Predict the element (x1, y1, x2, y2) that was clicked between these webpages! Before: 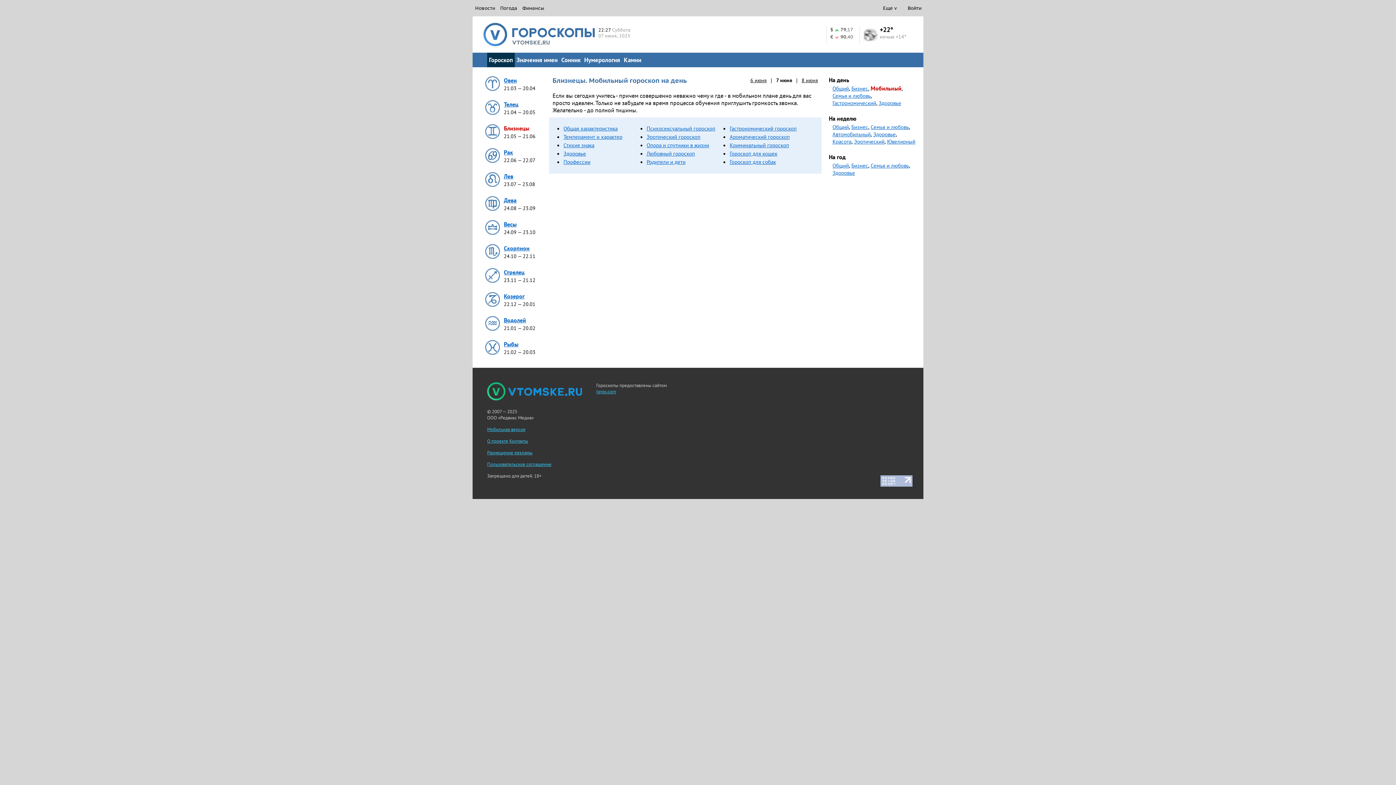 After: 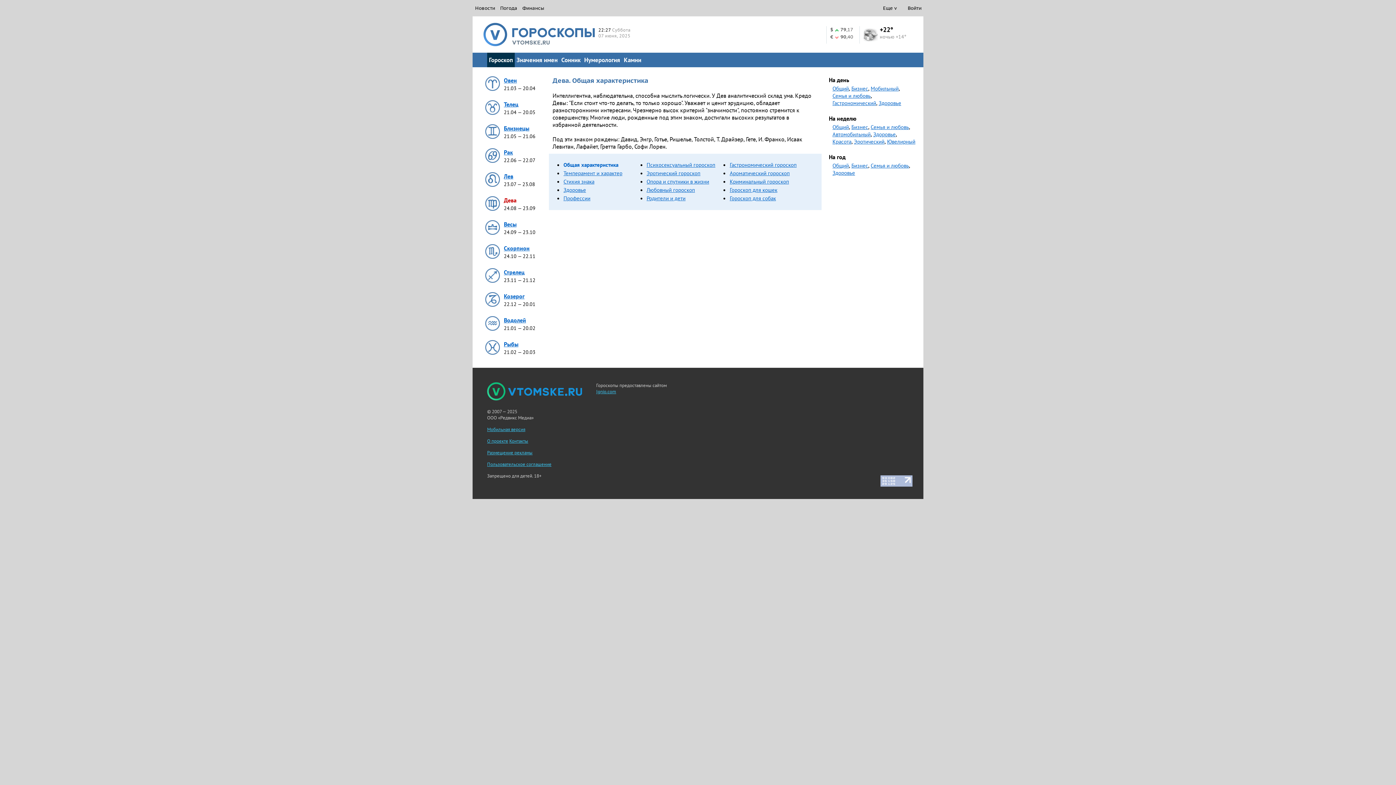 Action: bbox: (504, 196, 516, 204) label: Дева